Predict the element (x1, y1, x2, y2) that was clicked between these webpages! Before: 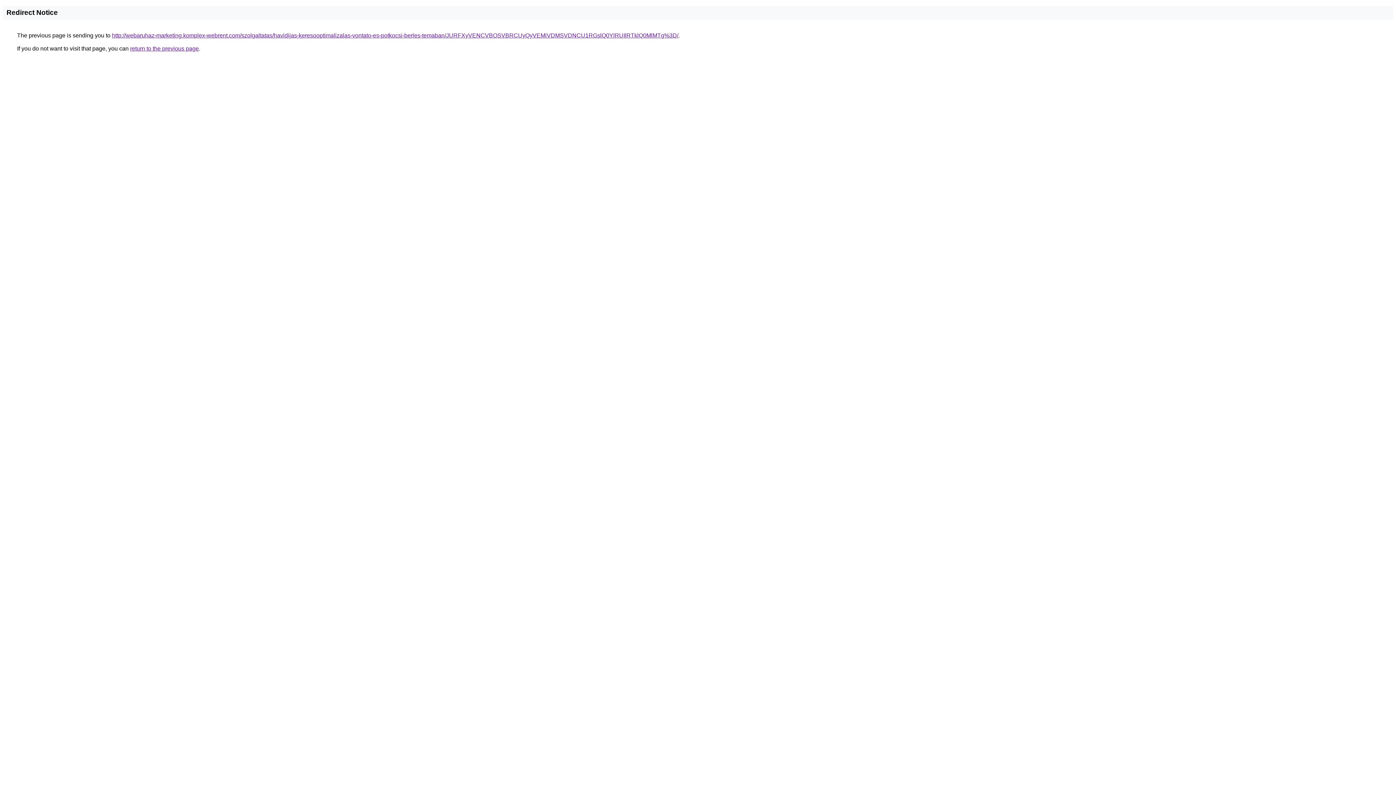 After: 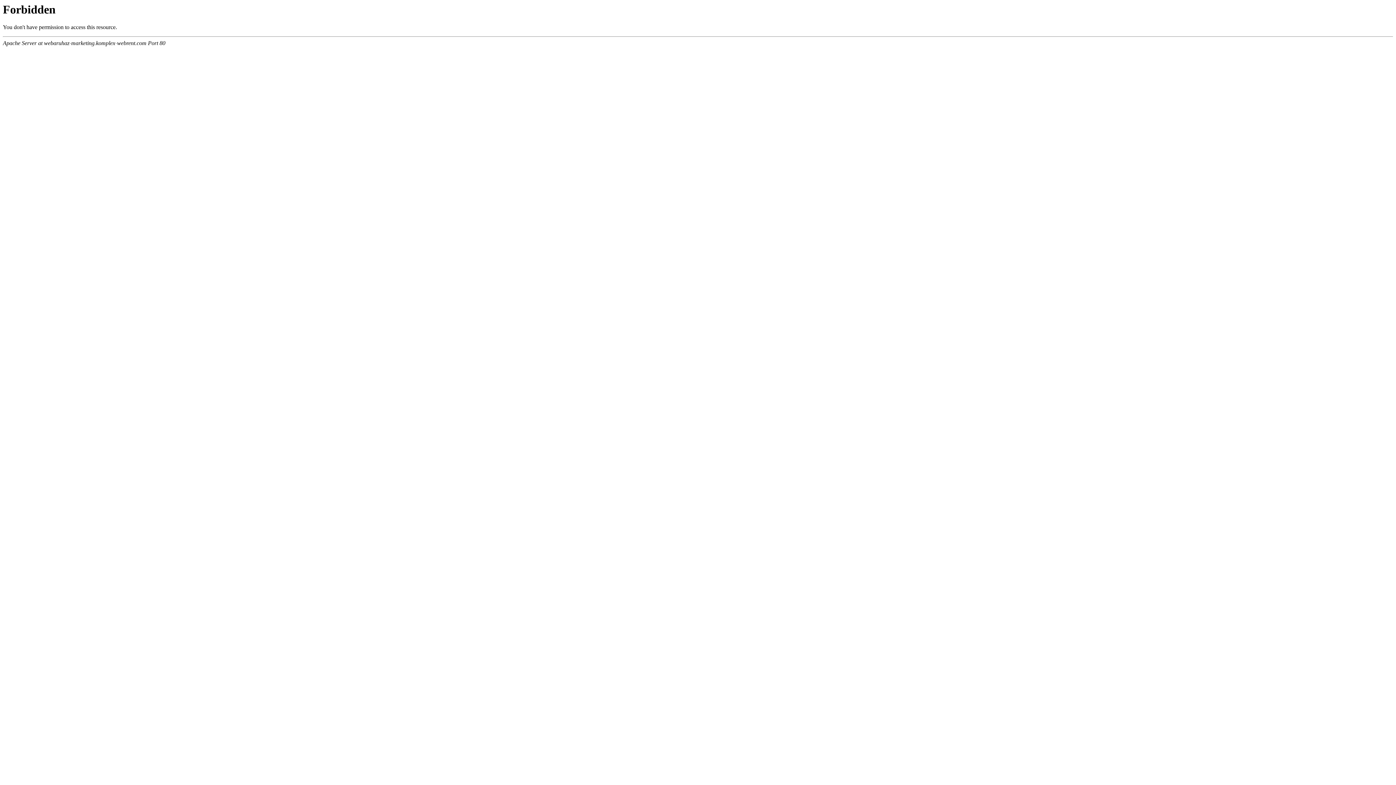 Action: label: http://webaruhaz-marketing.komplex-webrent.com/szolgaltatas/havidijas-keresooptimalizalas-vontato-es-potkocsi-berles-temaban/JURFXyVENCVBOSVBRCUyQyVEMiVDMSVDNCU1RGslQ0YlRUIlRTklQ0MlMTg%3D/ bbox: (112, 32, 678, 38)